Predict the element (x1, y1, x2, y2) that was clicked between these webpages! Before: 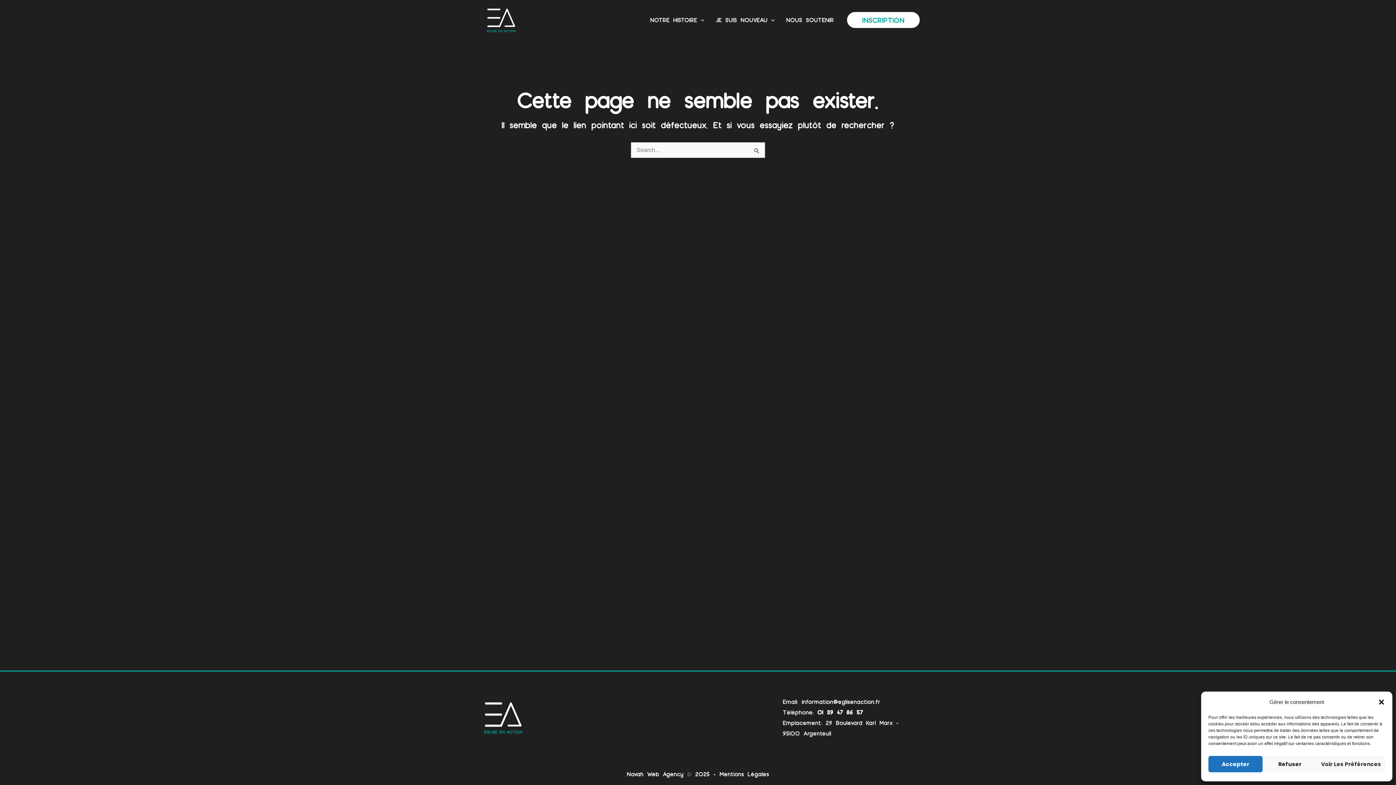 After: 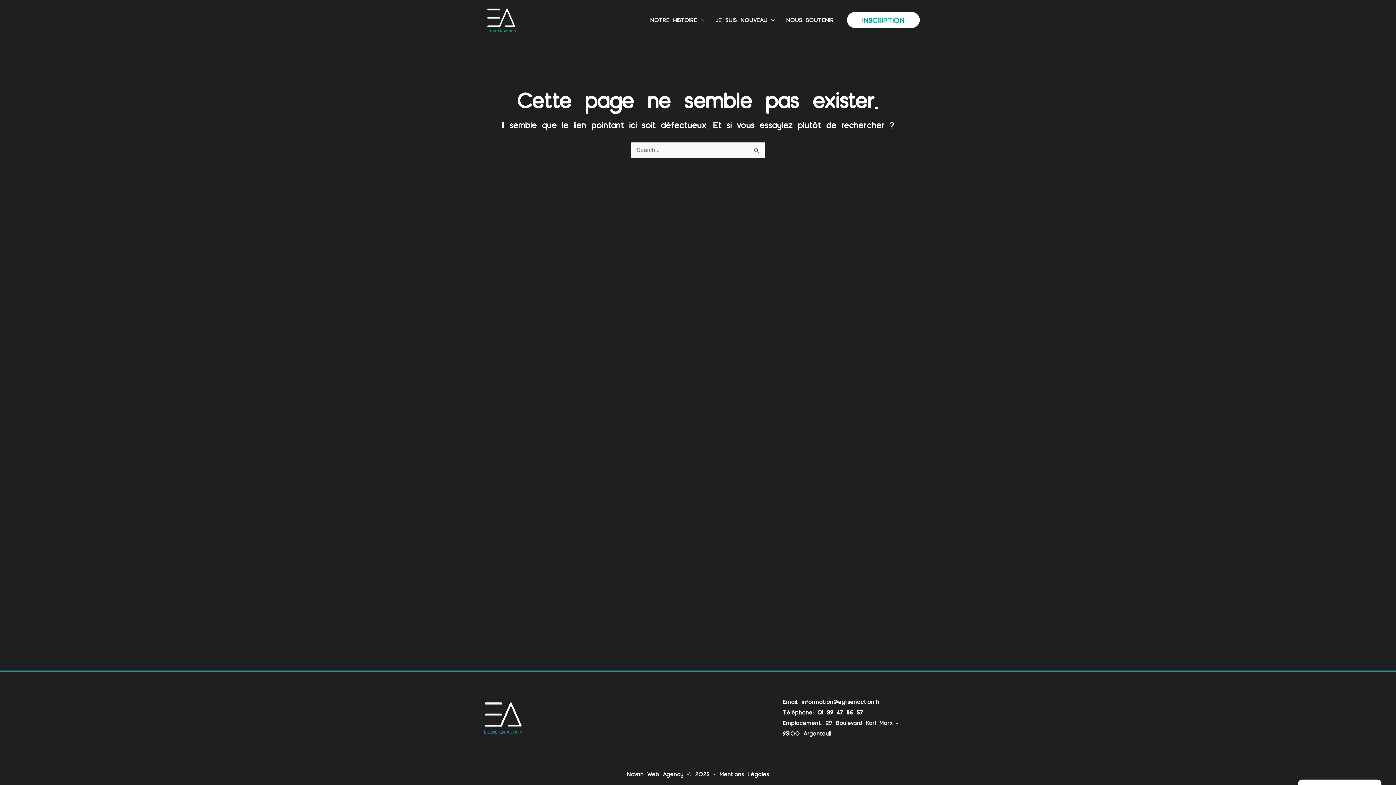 Action: label: Accepter bbox: (1208, 756, 1263, 772)